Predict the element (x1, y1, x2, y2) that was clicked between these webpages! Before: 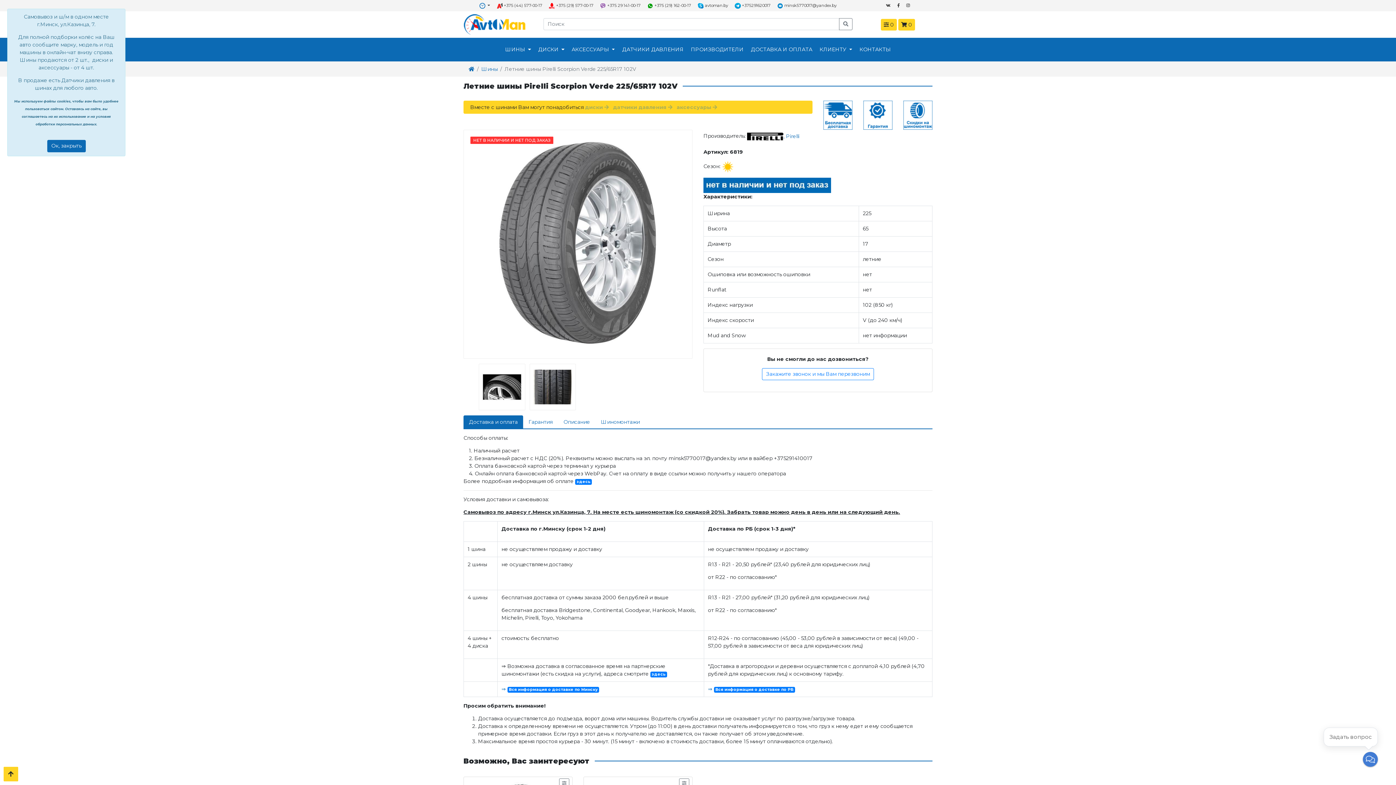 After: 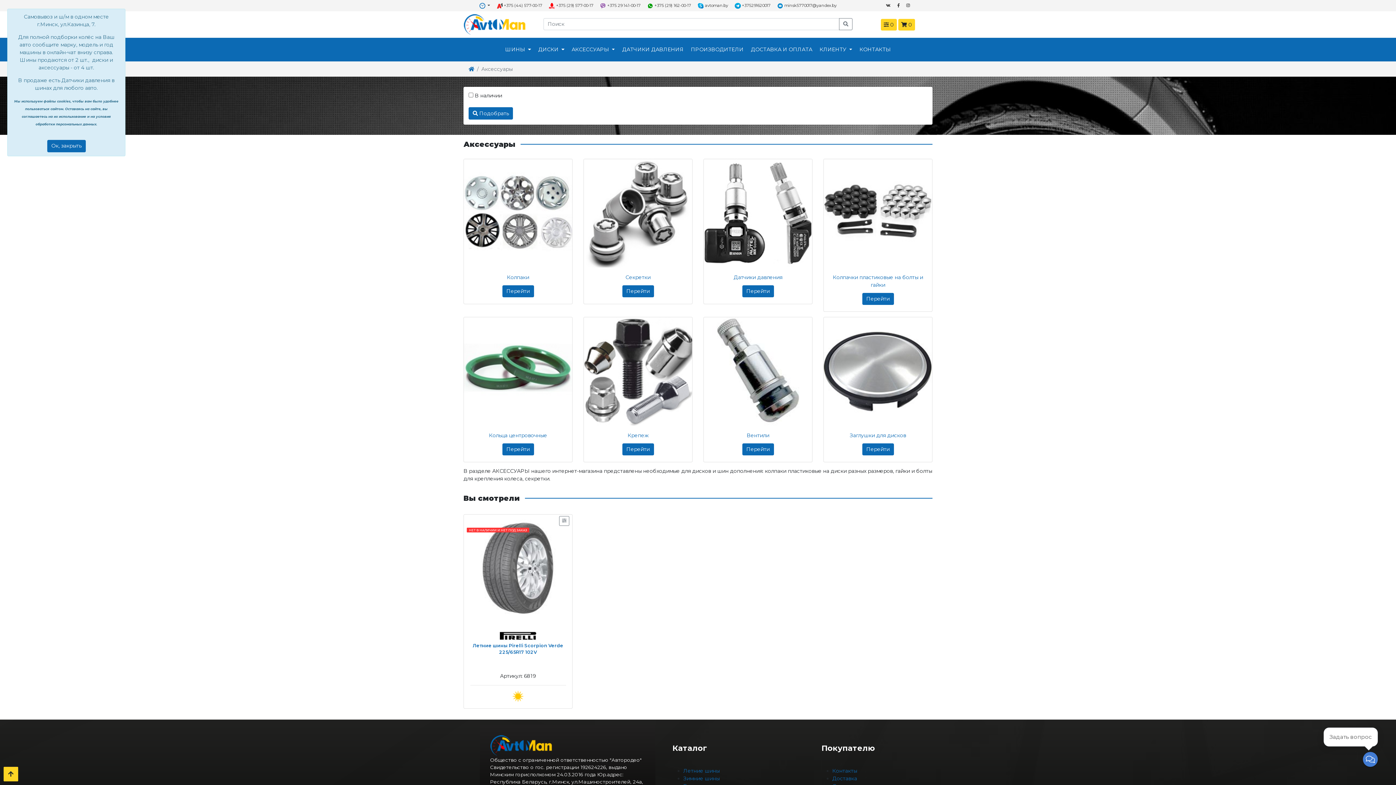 Action: label: аксессуары  bbox: (676, 103, 717, 110)